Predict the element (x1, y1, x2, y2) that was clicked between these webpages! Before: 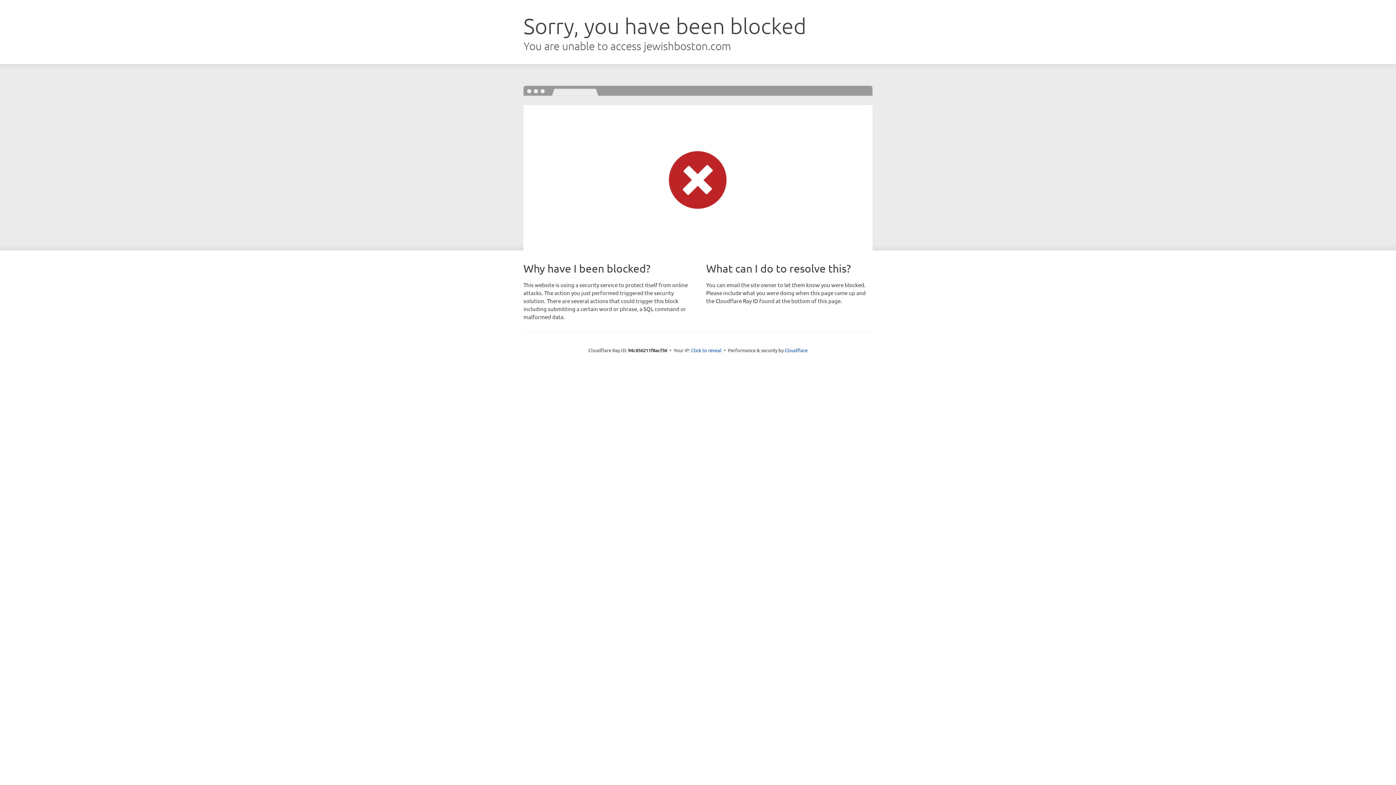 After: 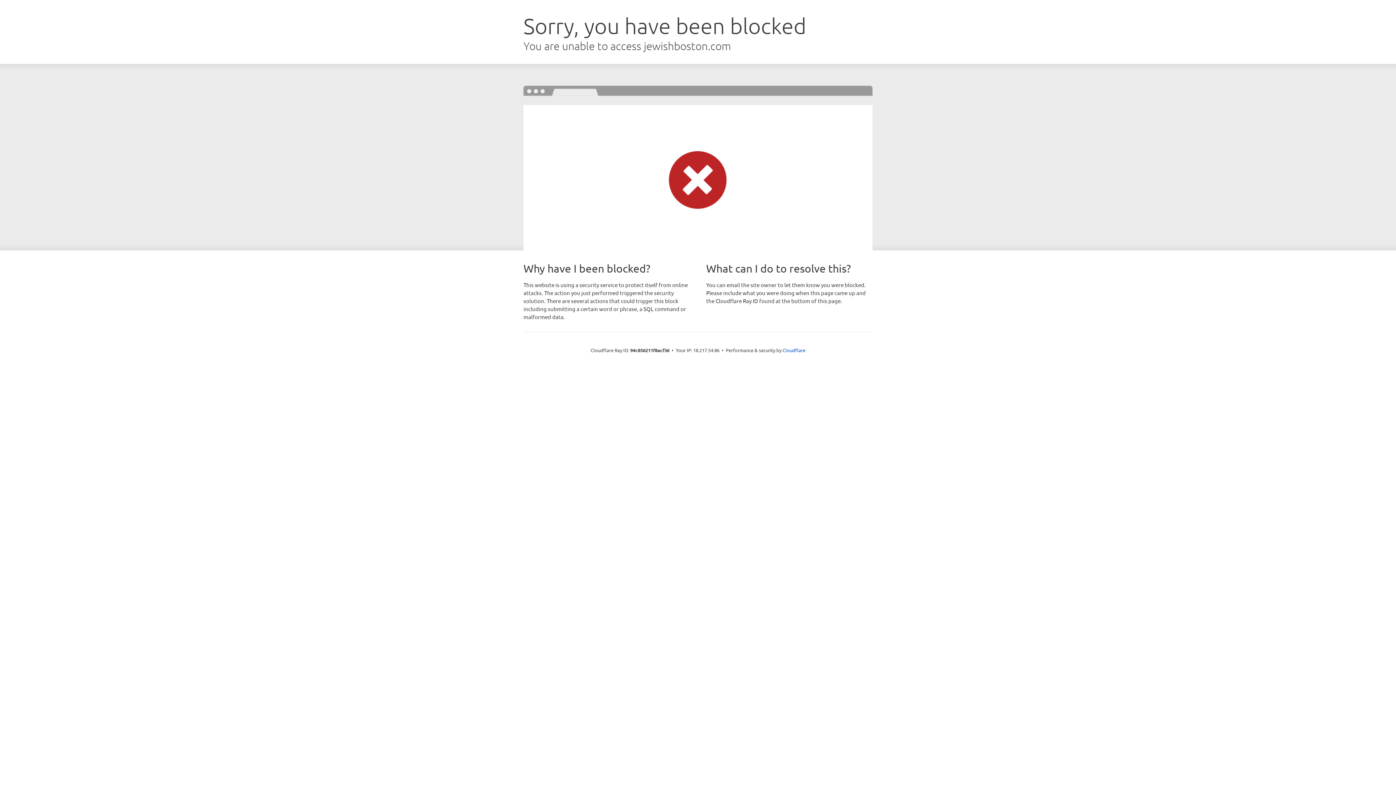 Action: label: Click to reveal bbox: (691, 346, 721, 353)